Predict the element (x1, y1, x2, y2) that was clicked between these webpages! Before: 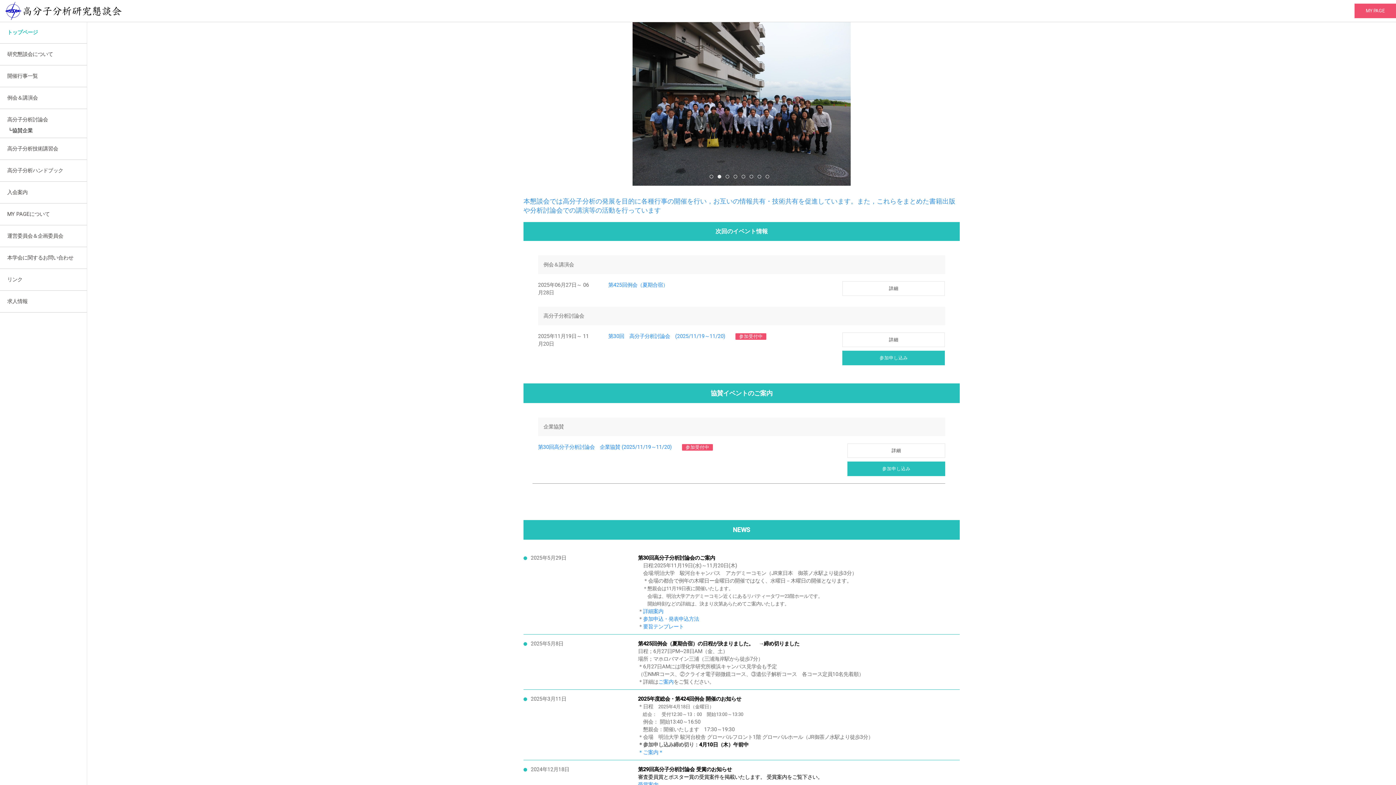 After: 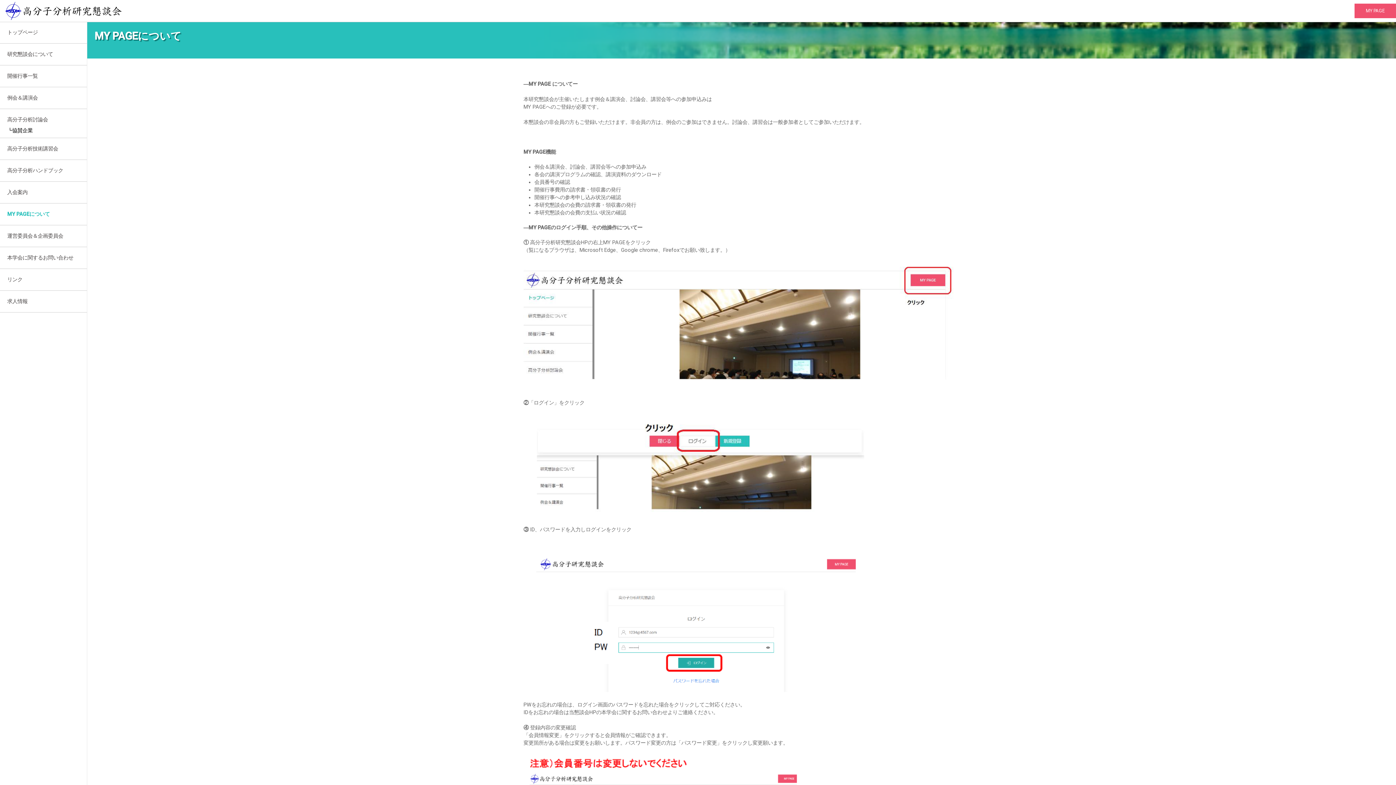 Action: label: MY PAGEについて bbox: (0, 203, 86, 225)